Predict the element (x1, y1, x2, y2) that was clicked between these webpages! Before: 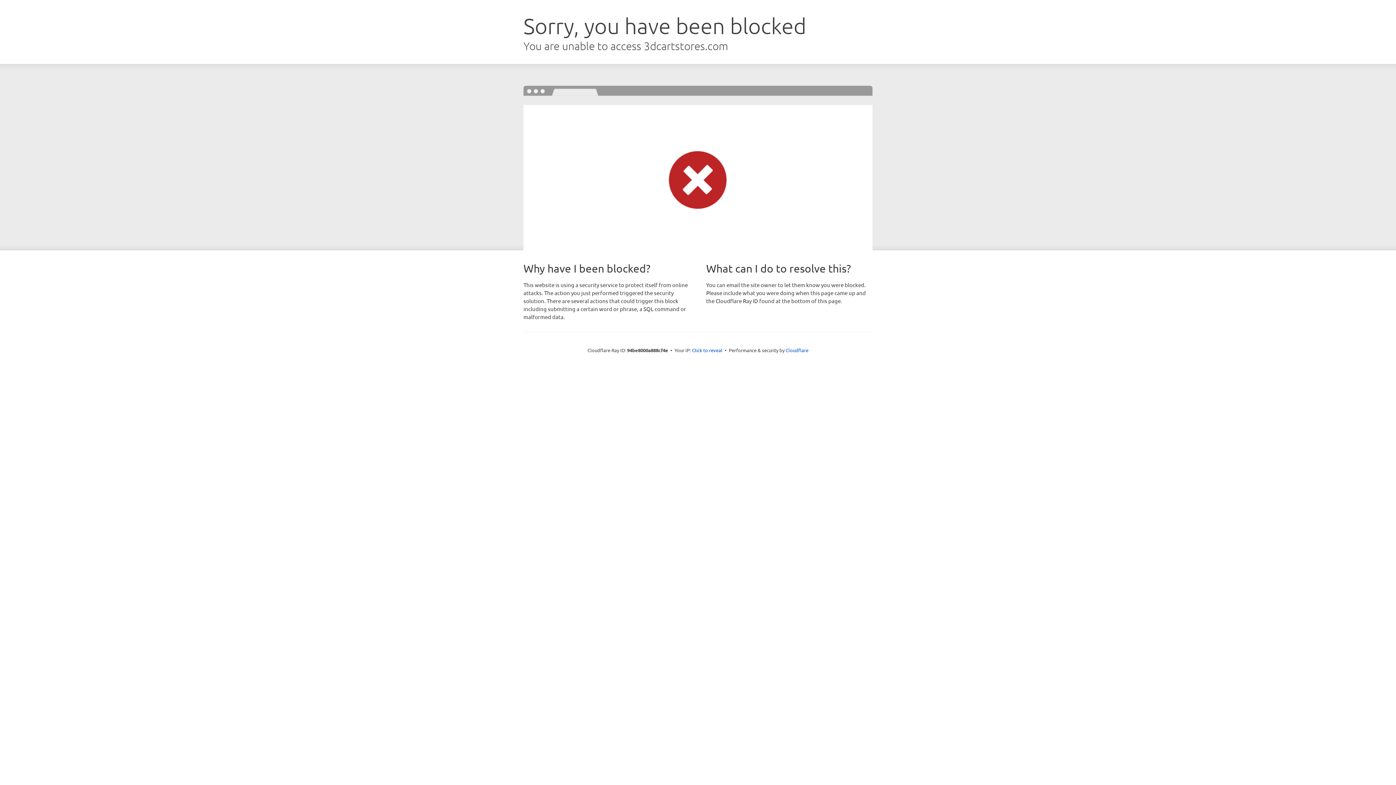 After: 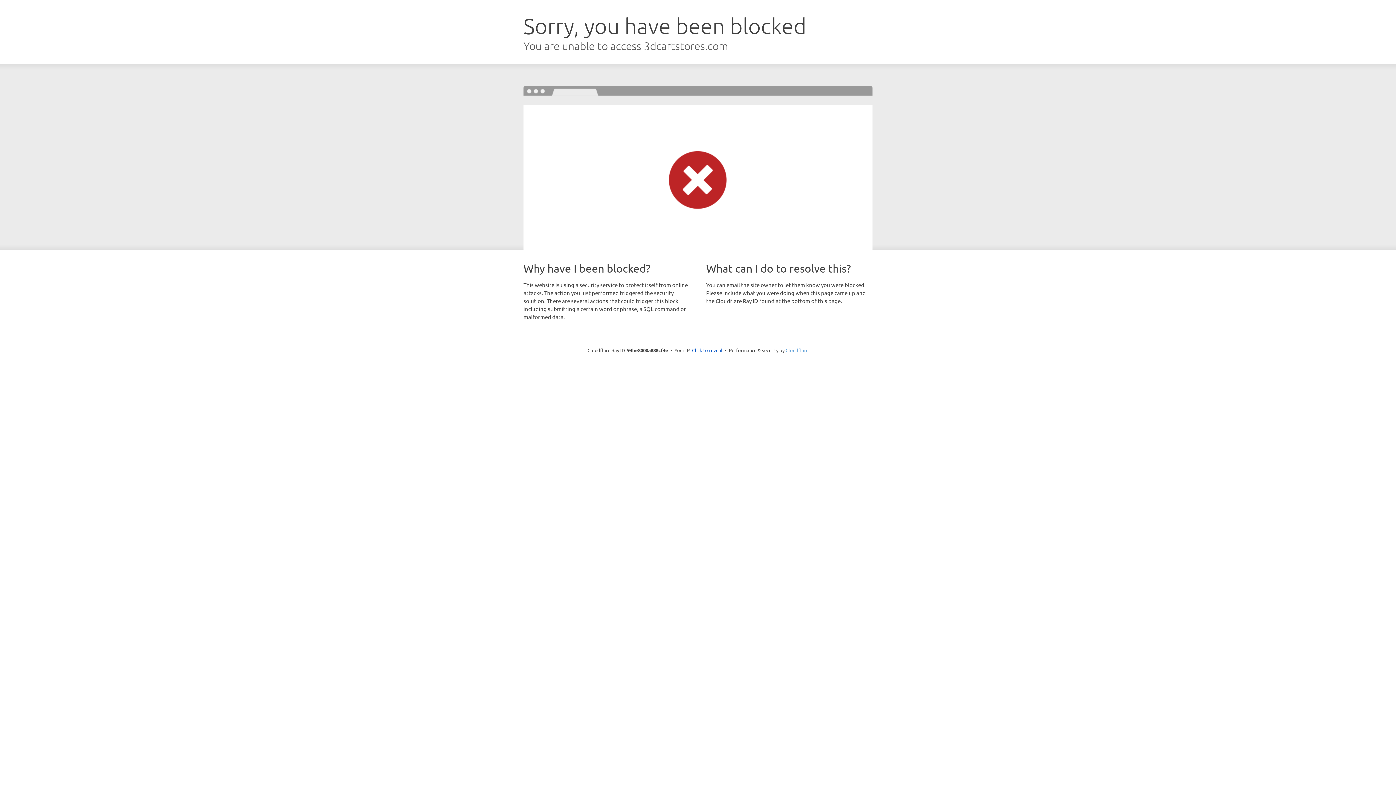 Action: label: Cloudflare bbox: (785, 347, 808, 353)